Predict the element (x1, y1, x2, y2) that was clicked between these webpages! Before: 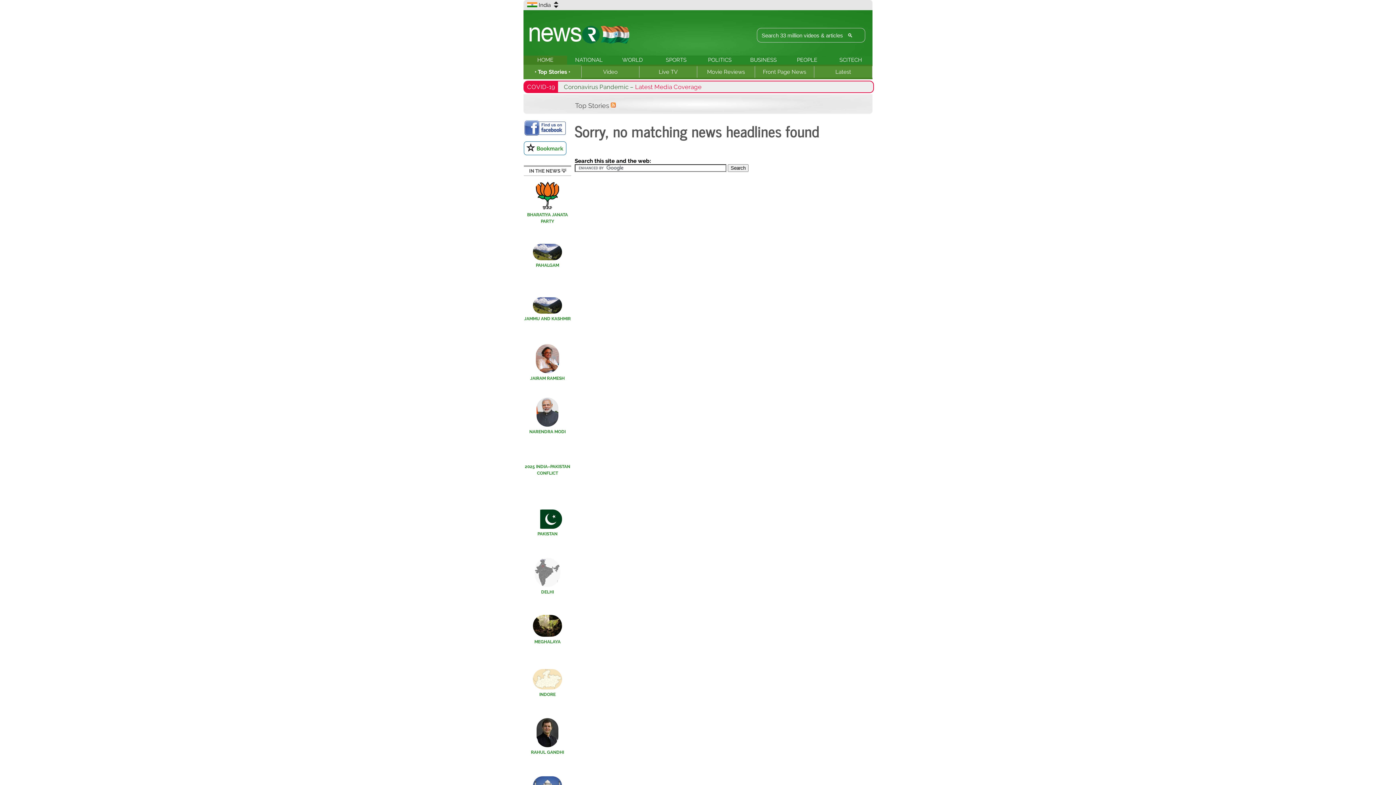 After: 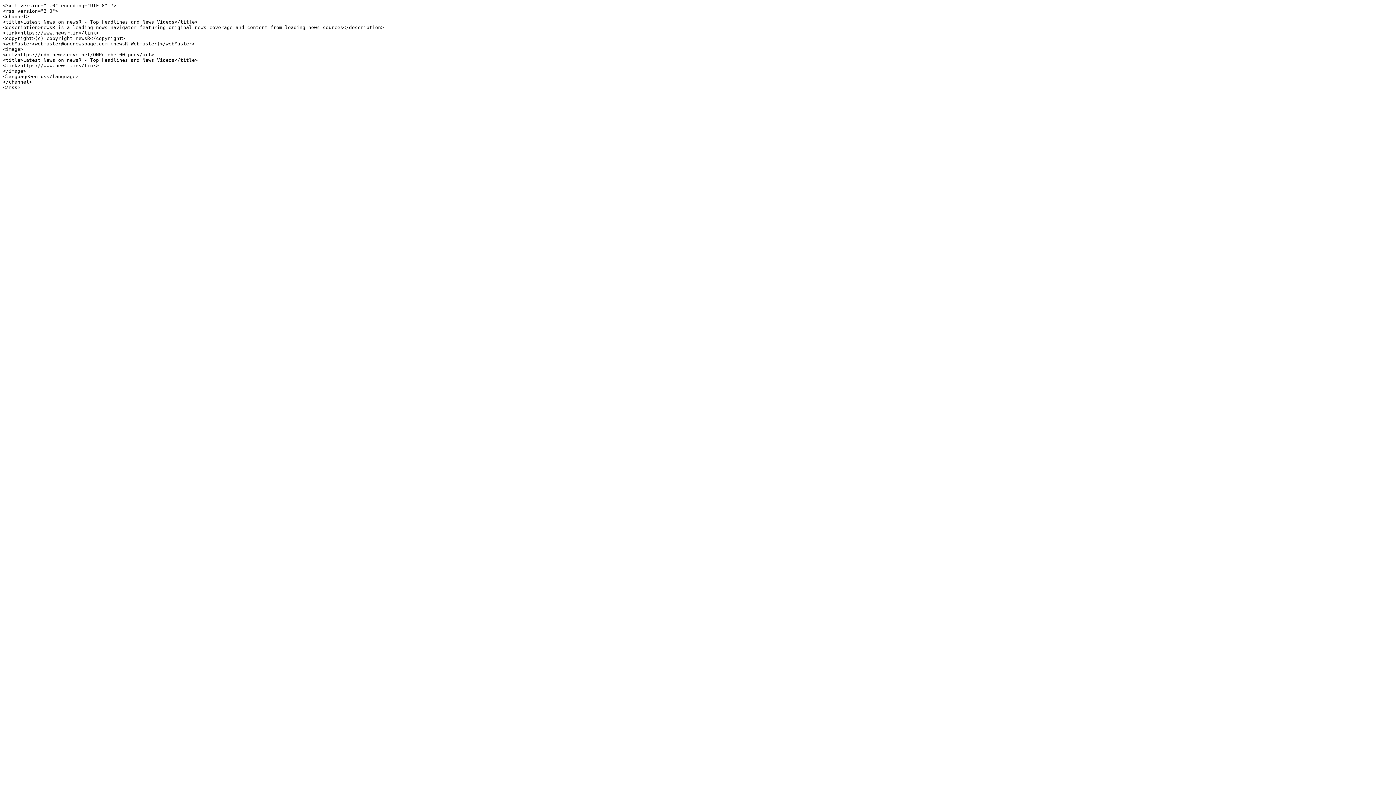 Action: bbox: (610, 100, 616, 112)